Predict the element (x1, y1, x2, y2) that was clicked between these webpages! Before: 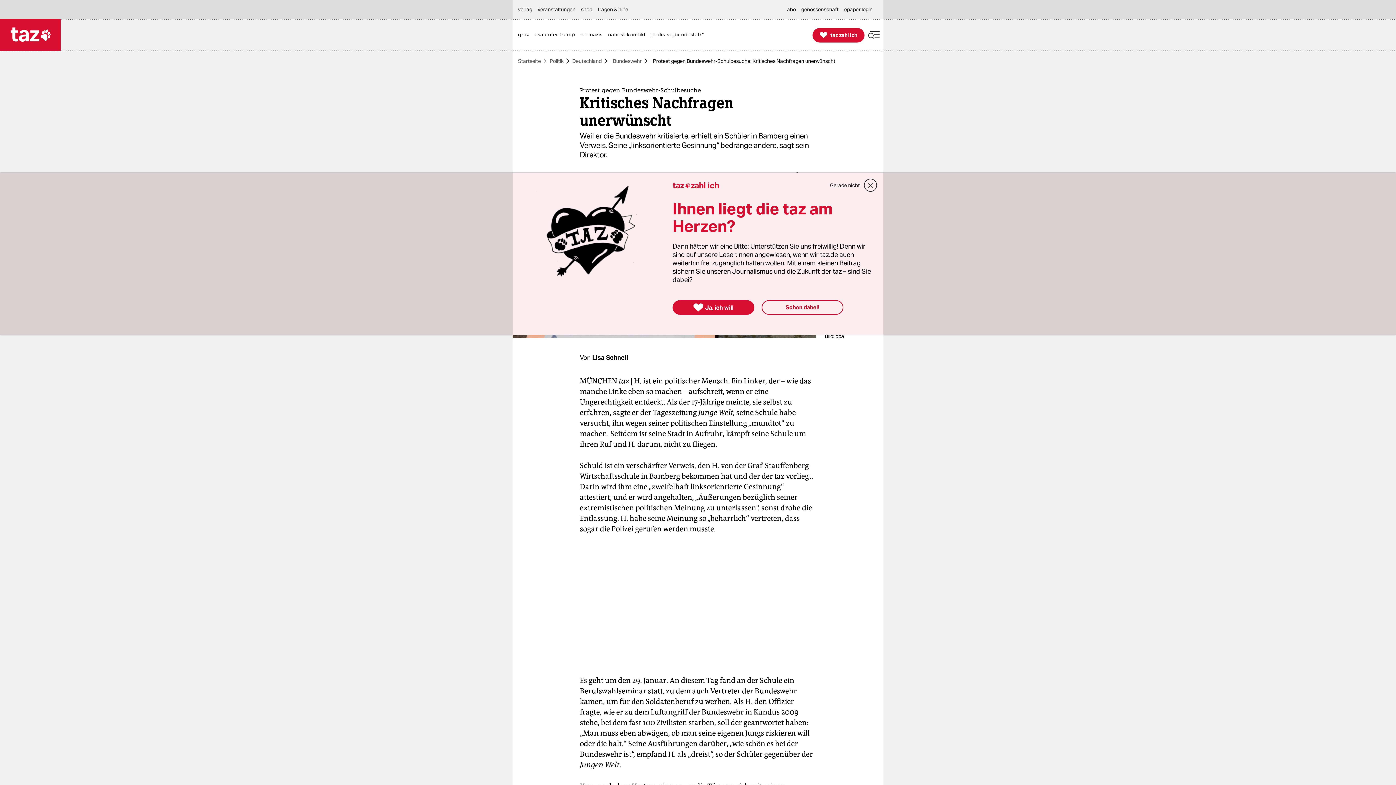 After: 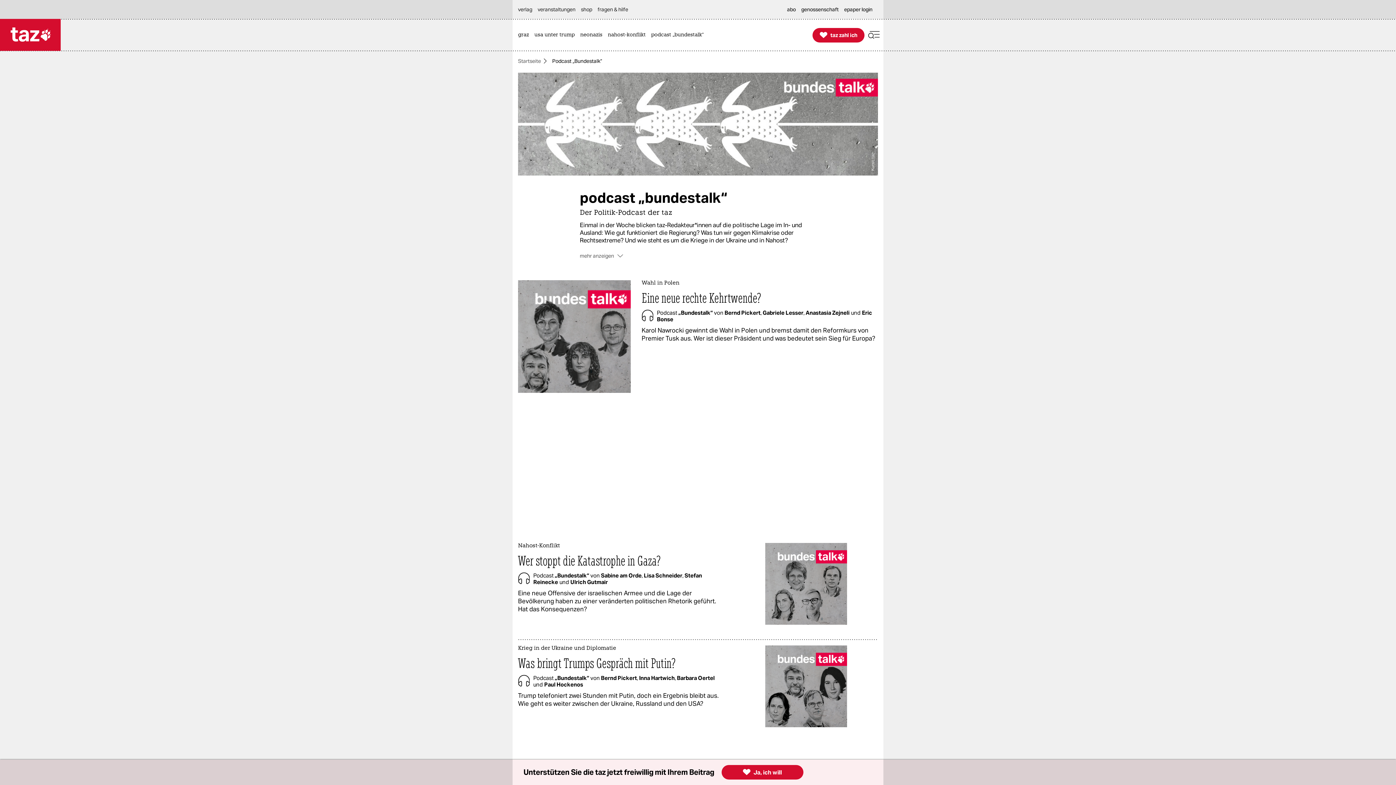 Action: bbox: (651, 19, 707, 50) label: podcast „bundestalk“